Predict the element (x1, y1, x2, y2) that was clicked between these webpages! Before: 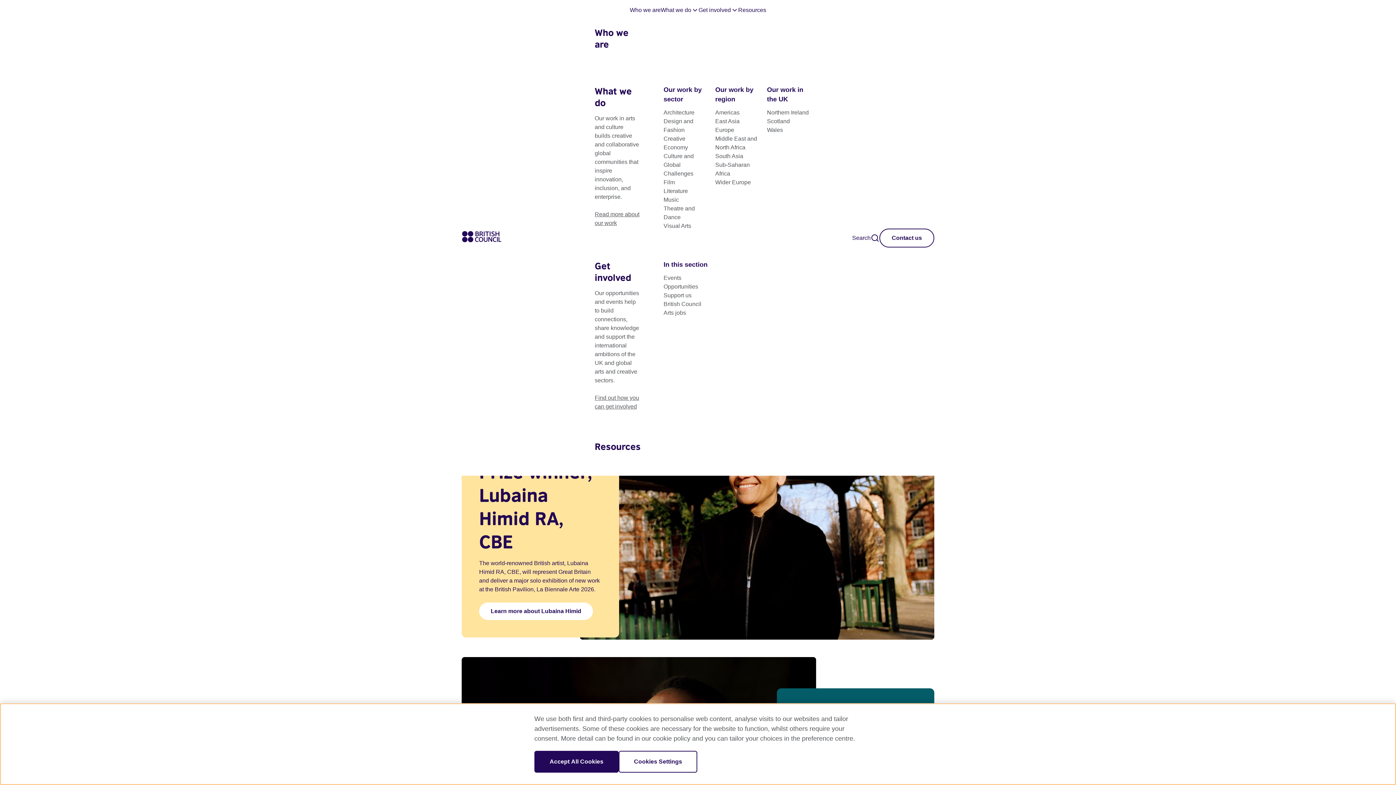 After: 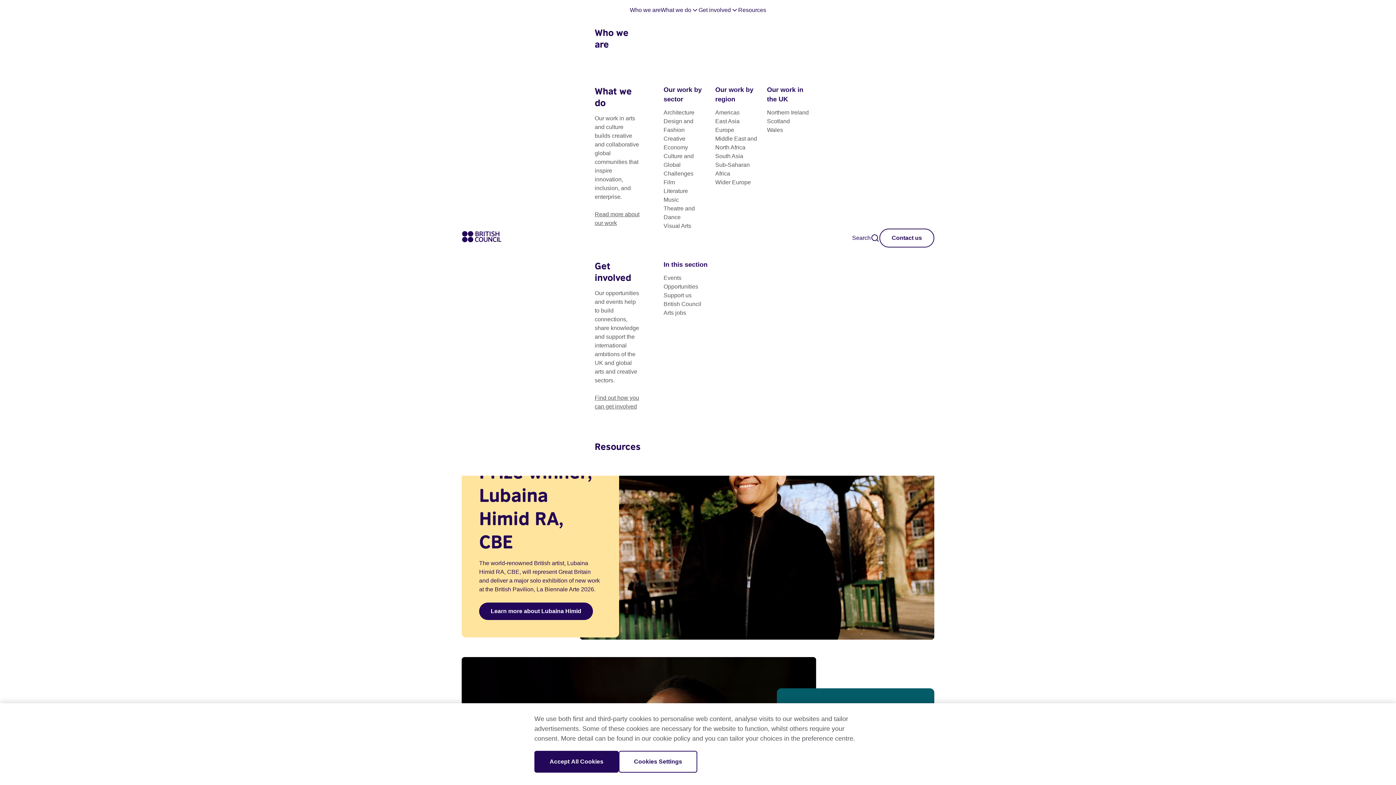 Action: bbox: (479, 602, 593, 620) label: Learn more about Lubaina Himid